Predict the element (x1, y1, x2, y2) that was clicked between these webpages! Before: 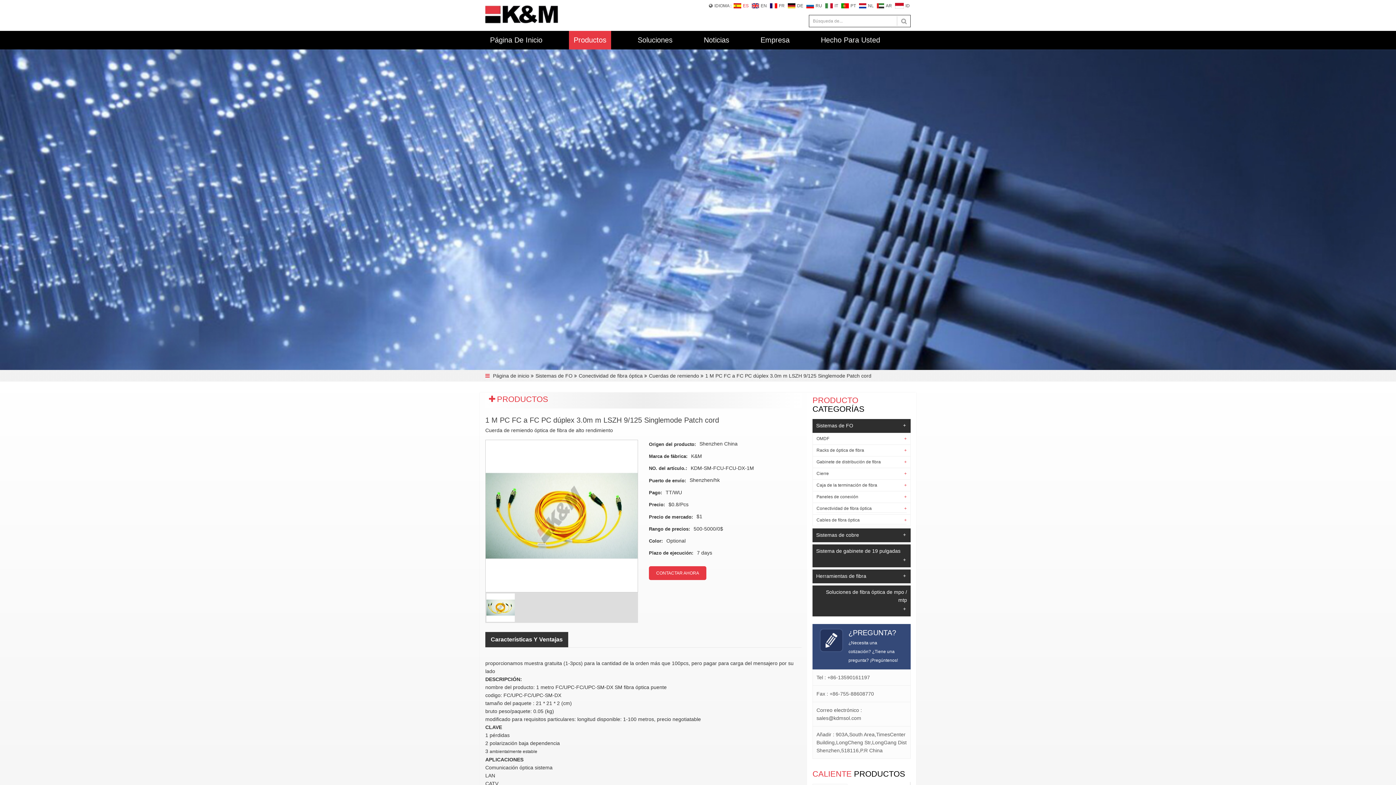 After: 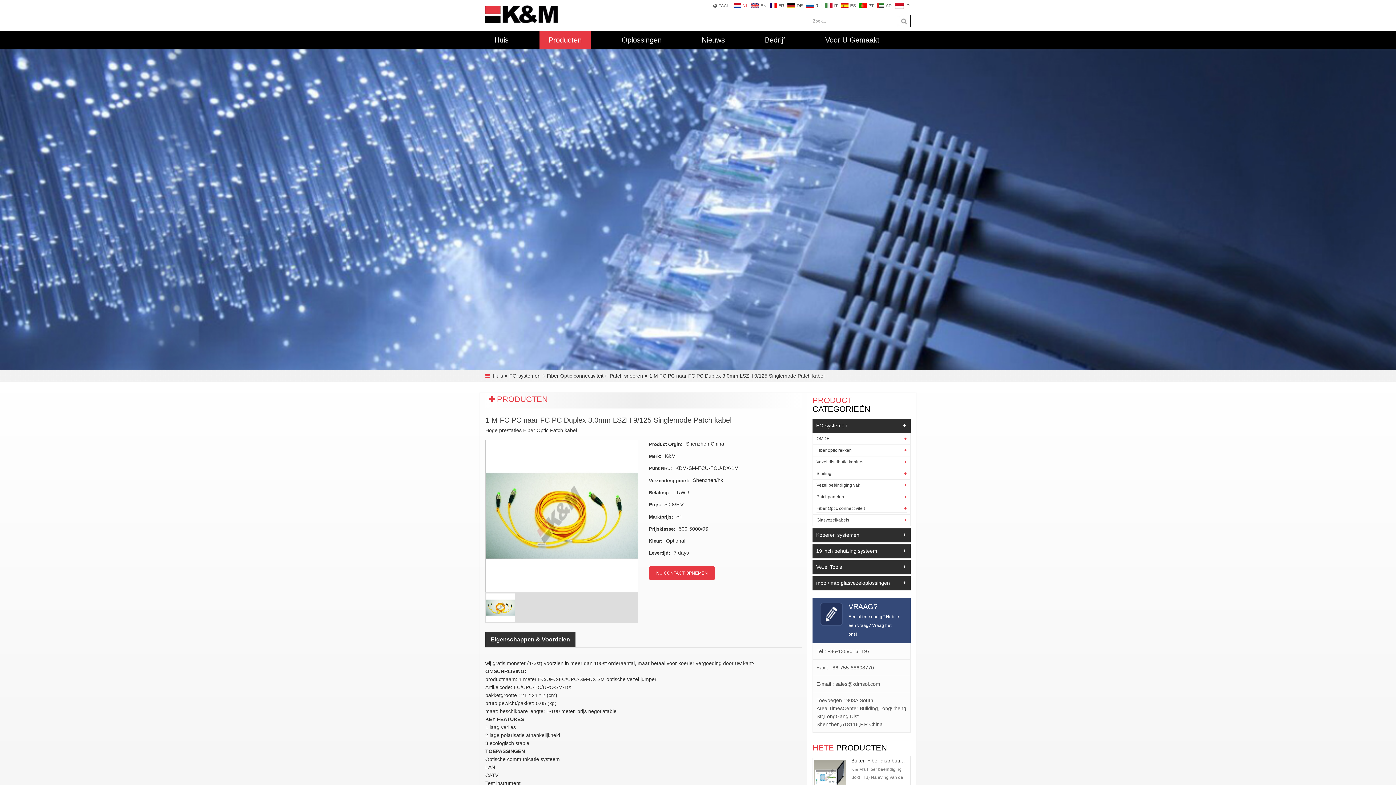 Action: label: NL bbox: (859, 3, 874, 8)